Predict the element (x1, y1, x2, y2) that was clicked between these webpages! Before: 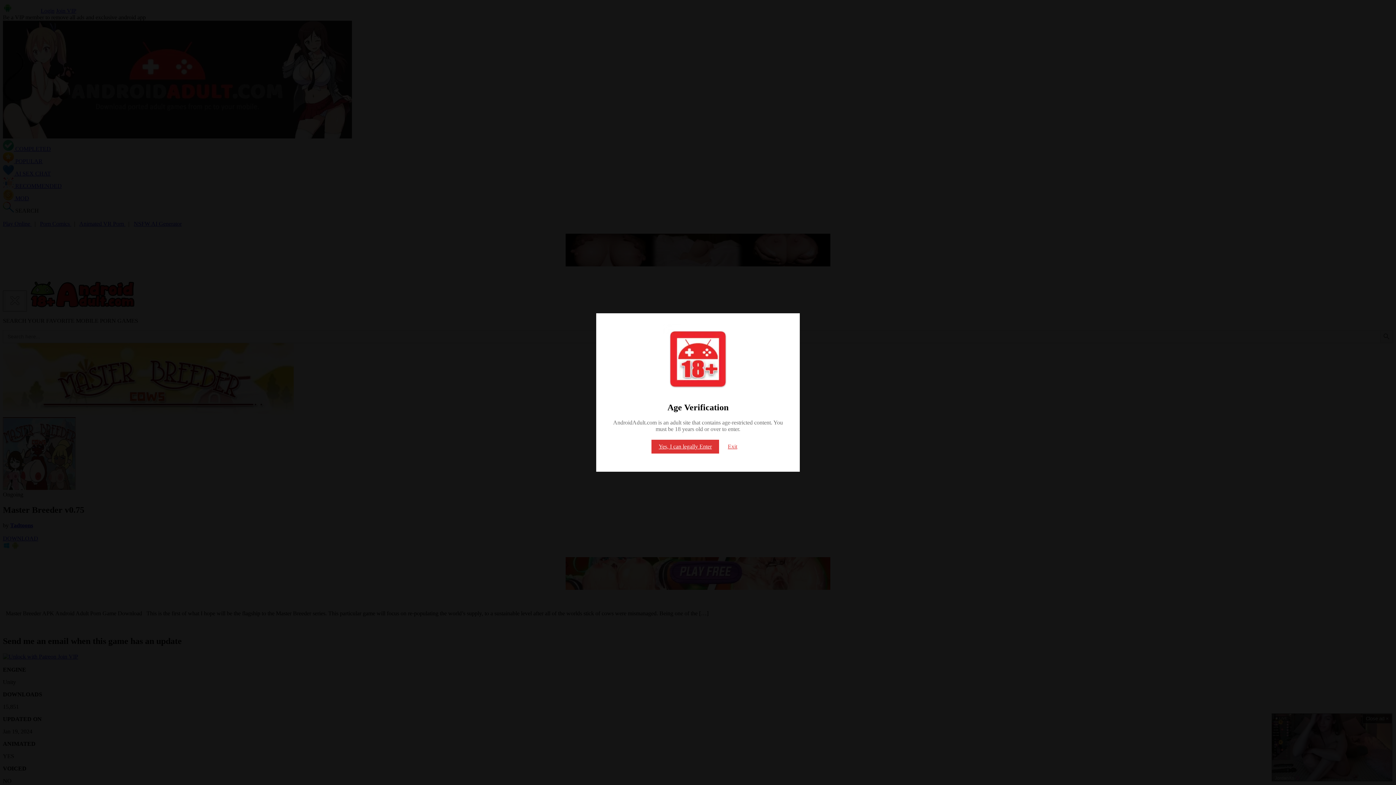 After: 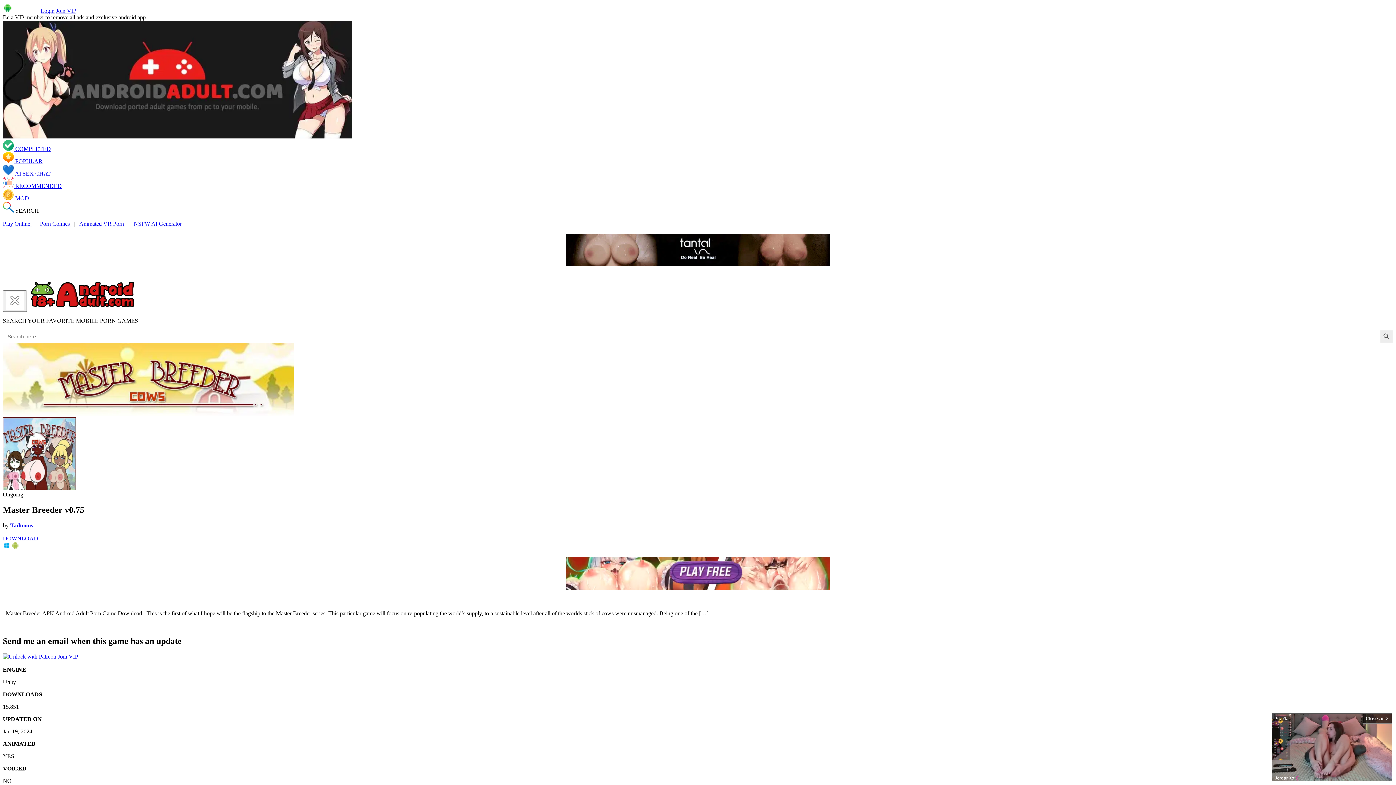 Action: label: Yes, I can legally Enter bbox: (651, 440, 719, 453)